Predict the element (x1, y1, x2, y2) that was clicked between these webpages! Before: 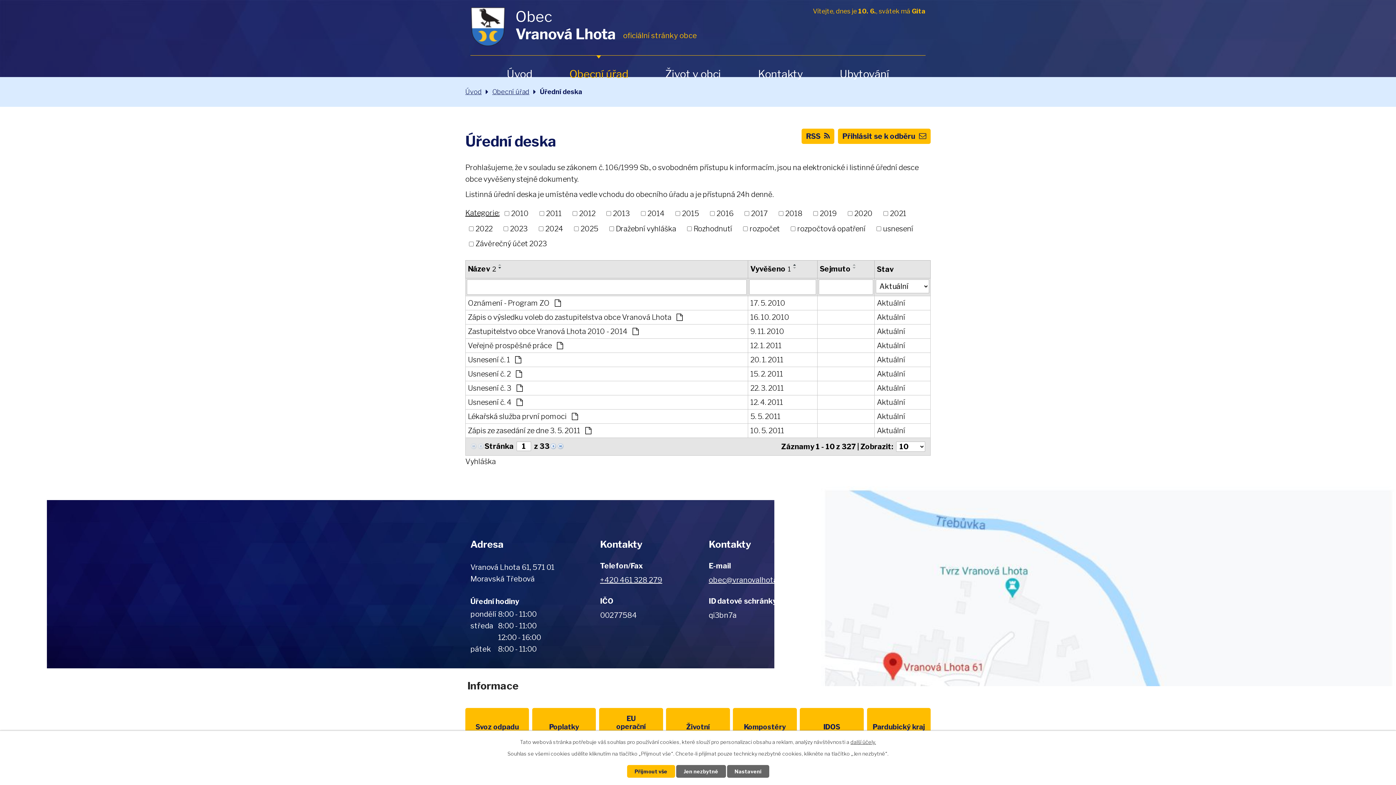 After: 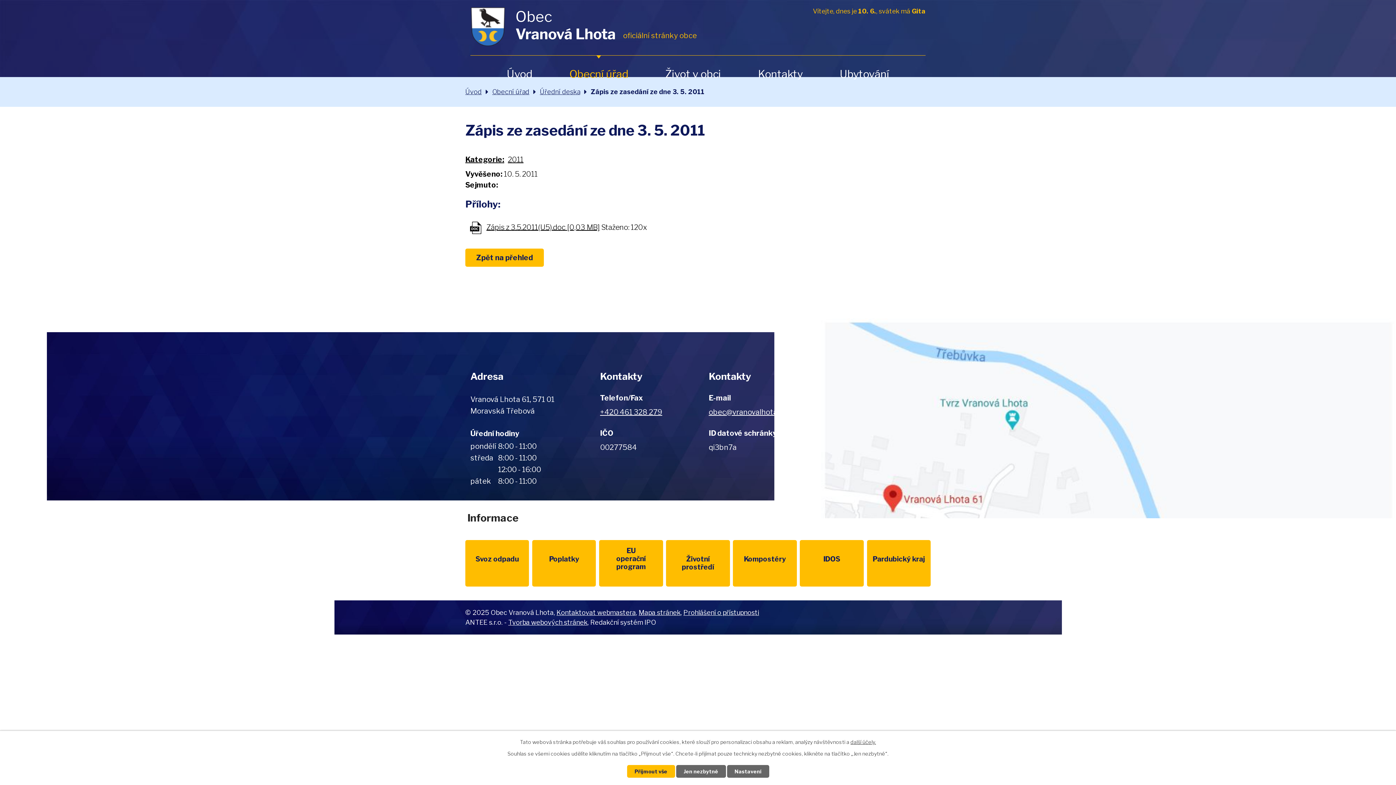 Action: bbox: (468, 425, 745, 436) label: Zápis ze zasedání ze dne 3. 5. 2011 